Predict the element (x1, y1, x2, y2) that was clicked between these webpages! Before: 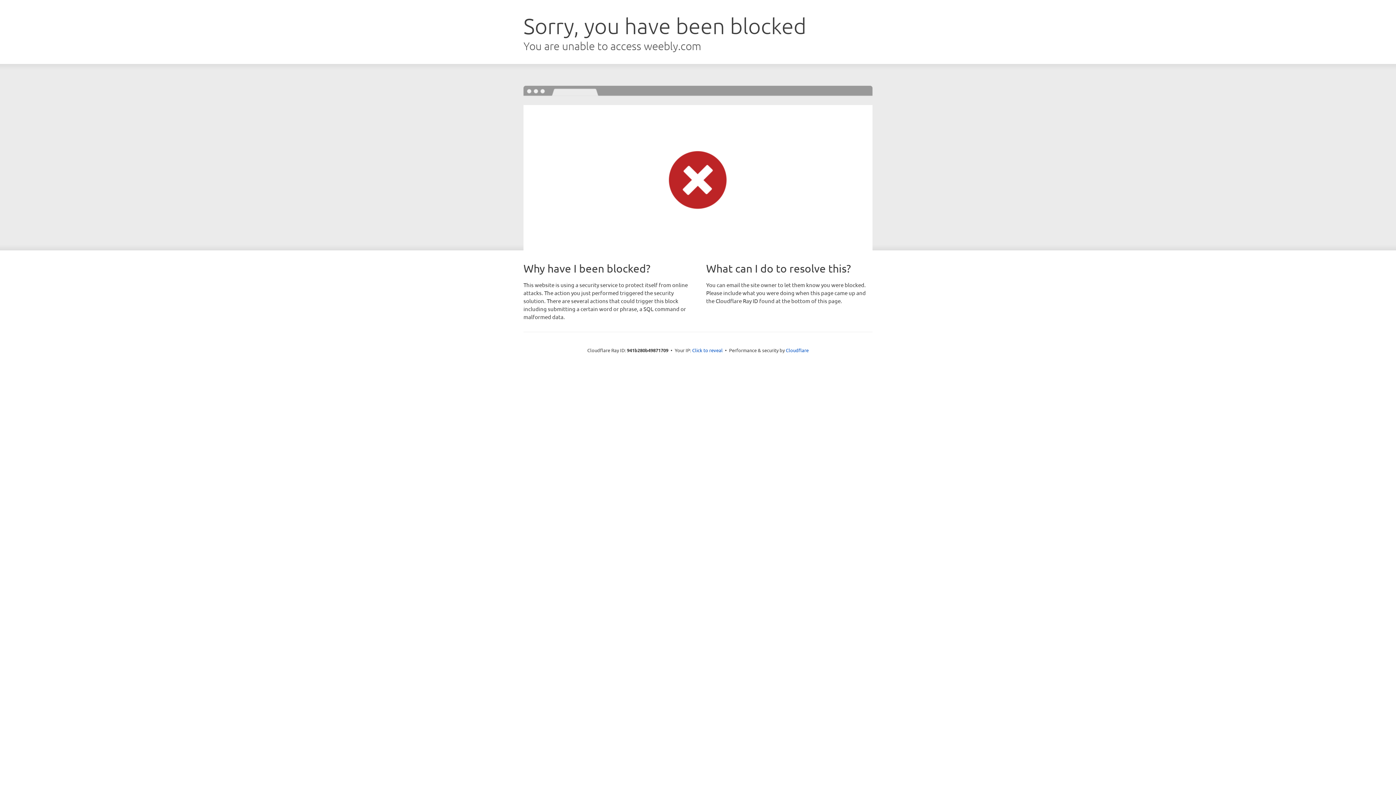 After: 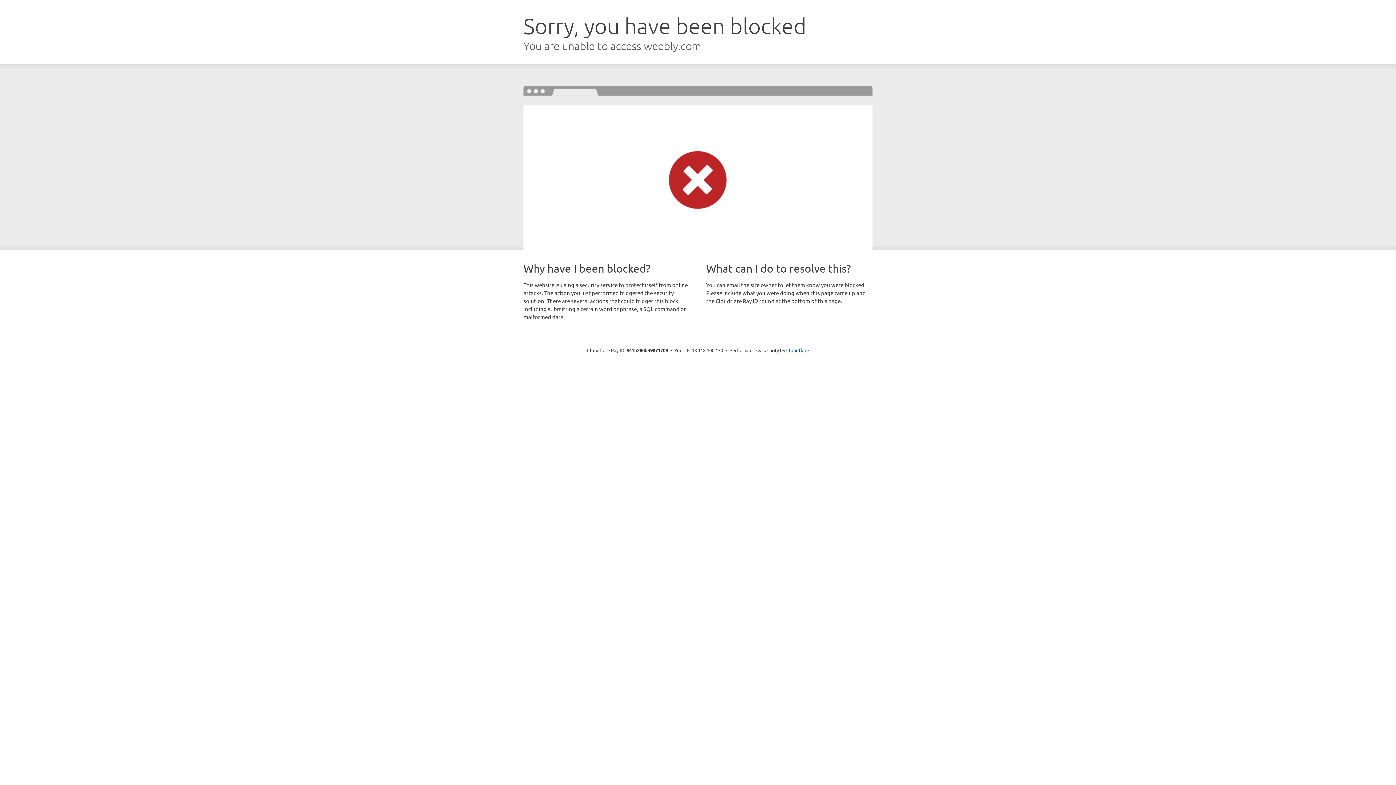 Action: label: Click to reveal bbox: (692, 346, 722, 353)